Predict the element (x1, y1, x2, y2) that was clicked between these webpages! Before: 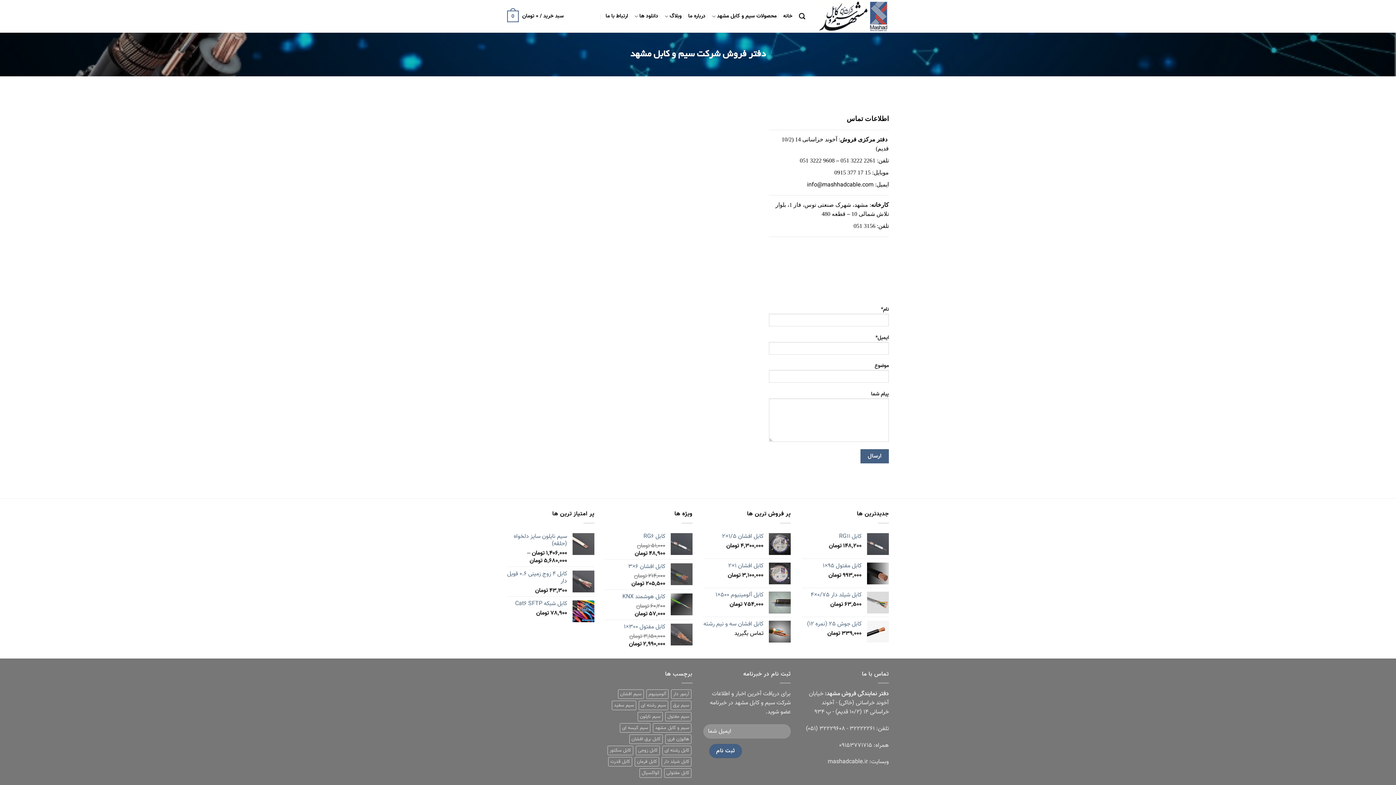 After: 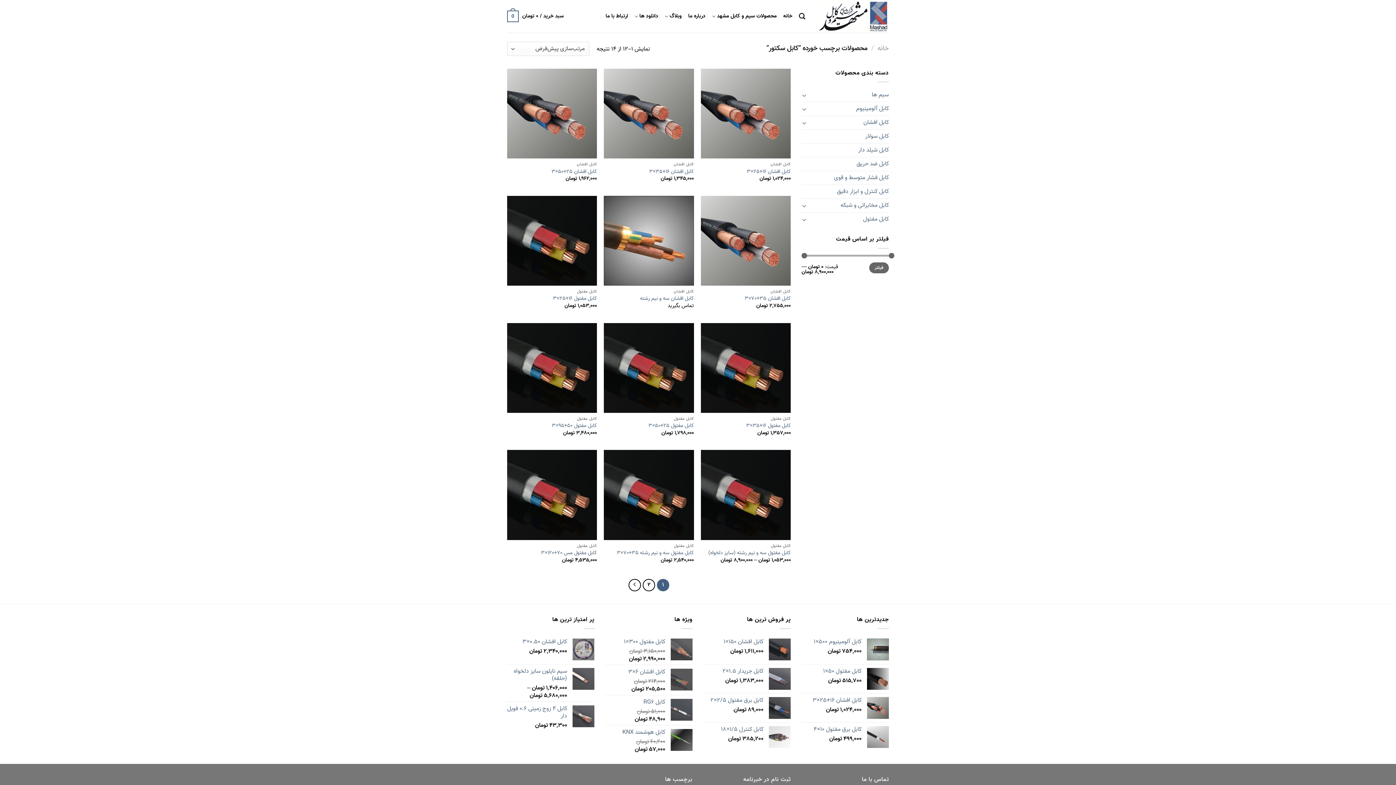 Action: label: کابل سکتور (14 محصول) bbox: (607, 746, 633, 755)